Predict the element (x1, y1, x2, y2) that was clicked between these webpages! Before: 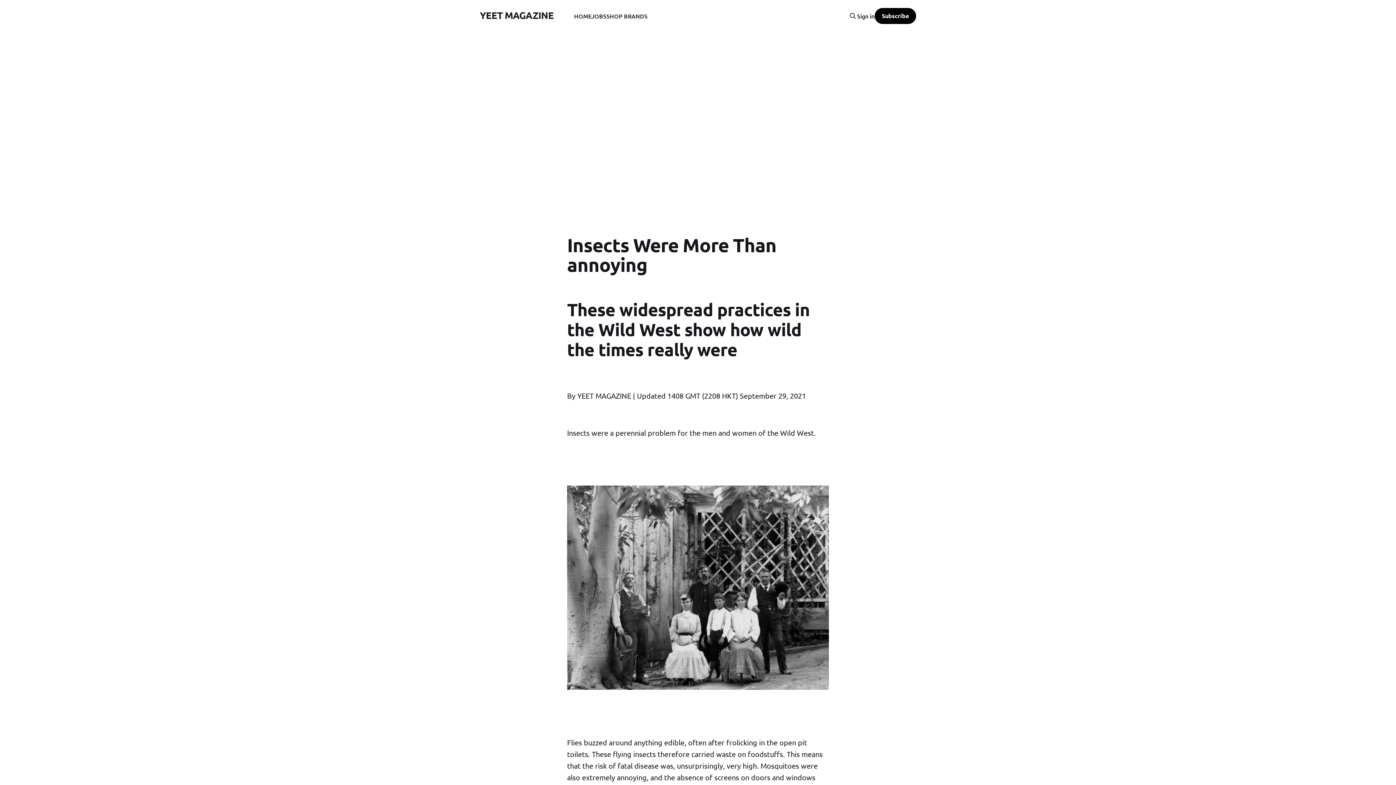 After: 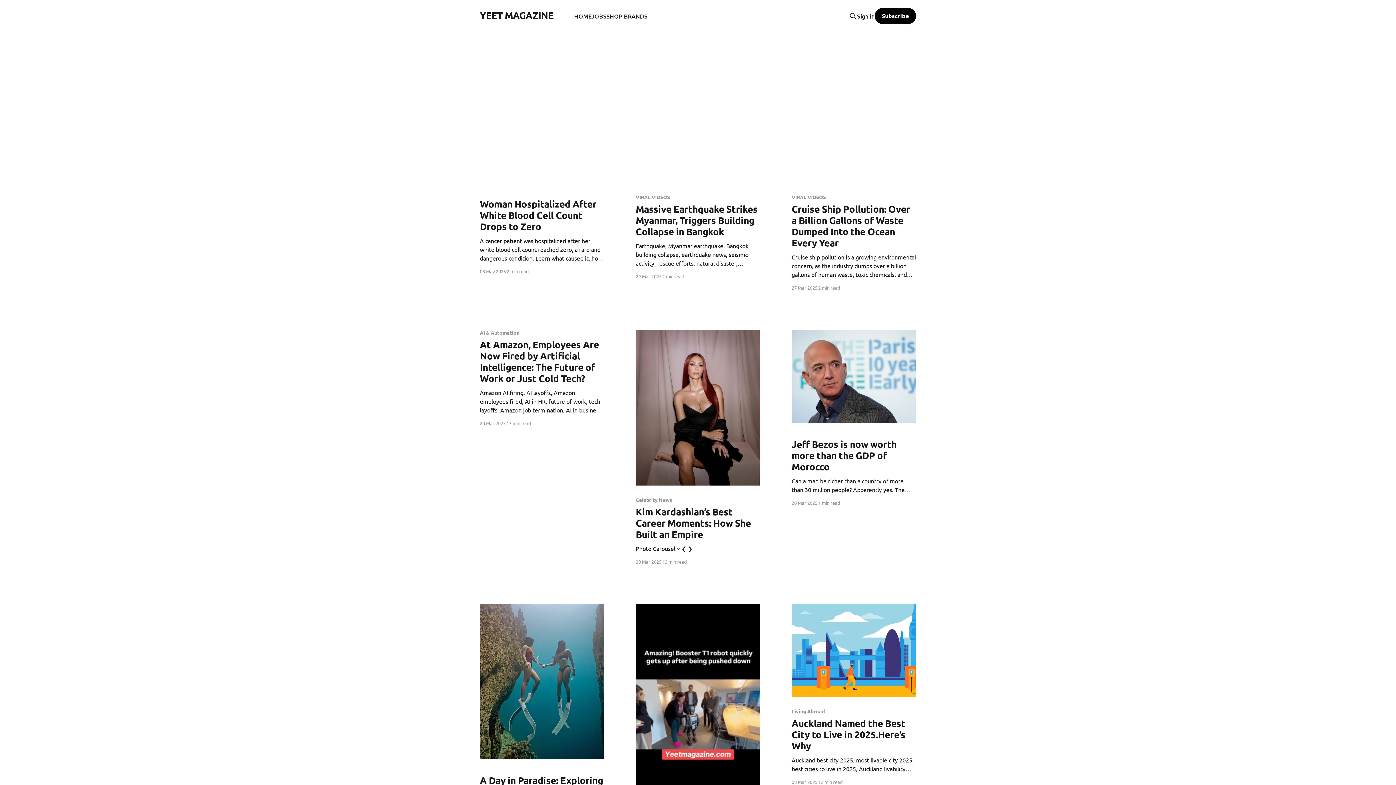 Action: label: YEET MAGAZINE bbox: (480, 11, 553, 18)